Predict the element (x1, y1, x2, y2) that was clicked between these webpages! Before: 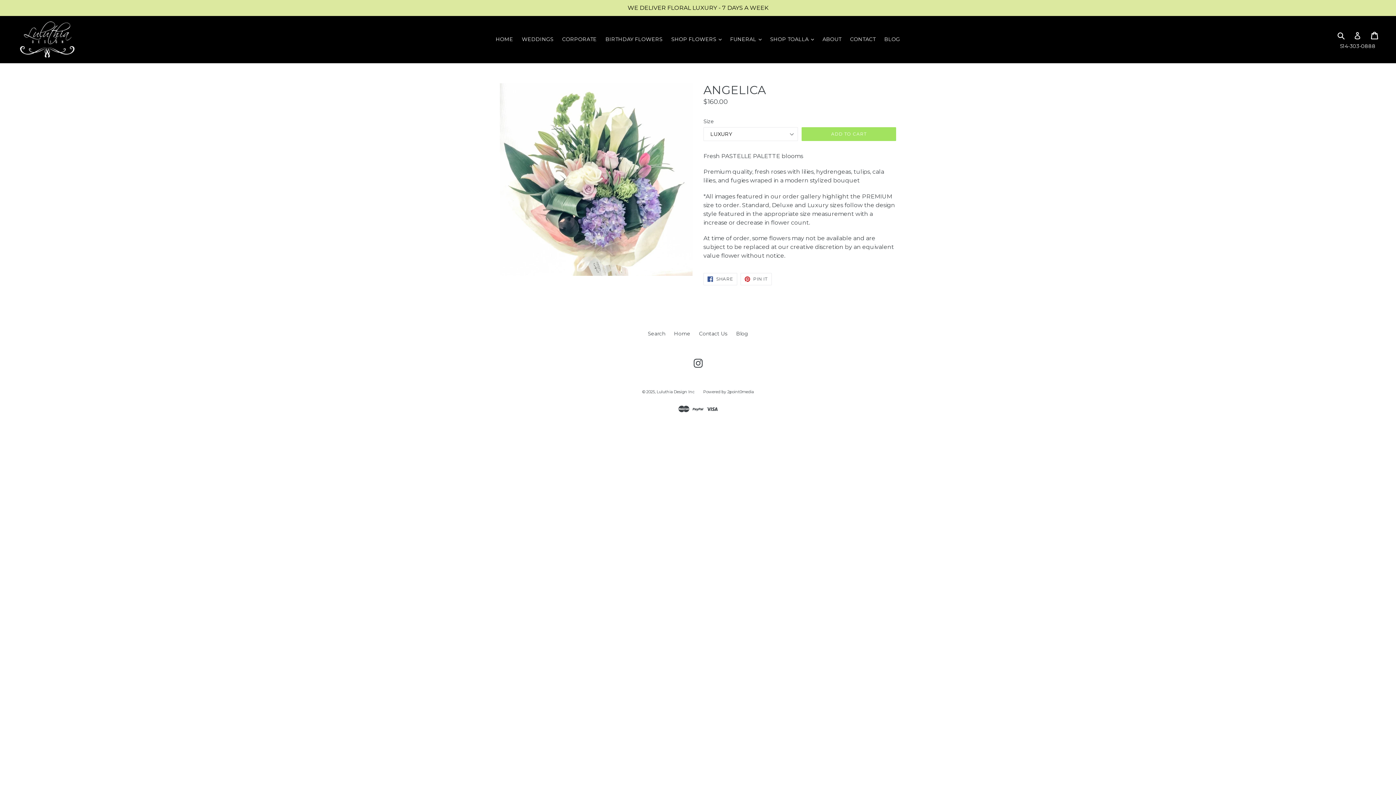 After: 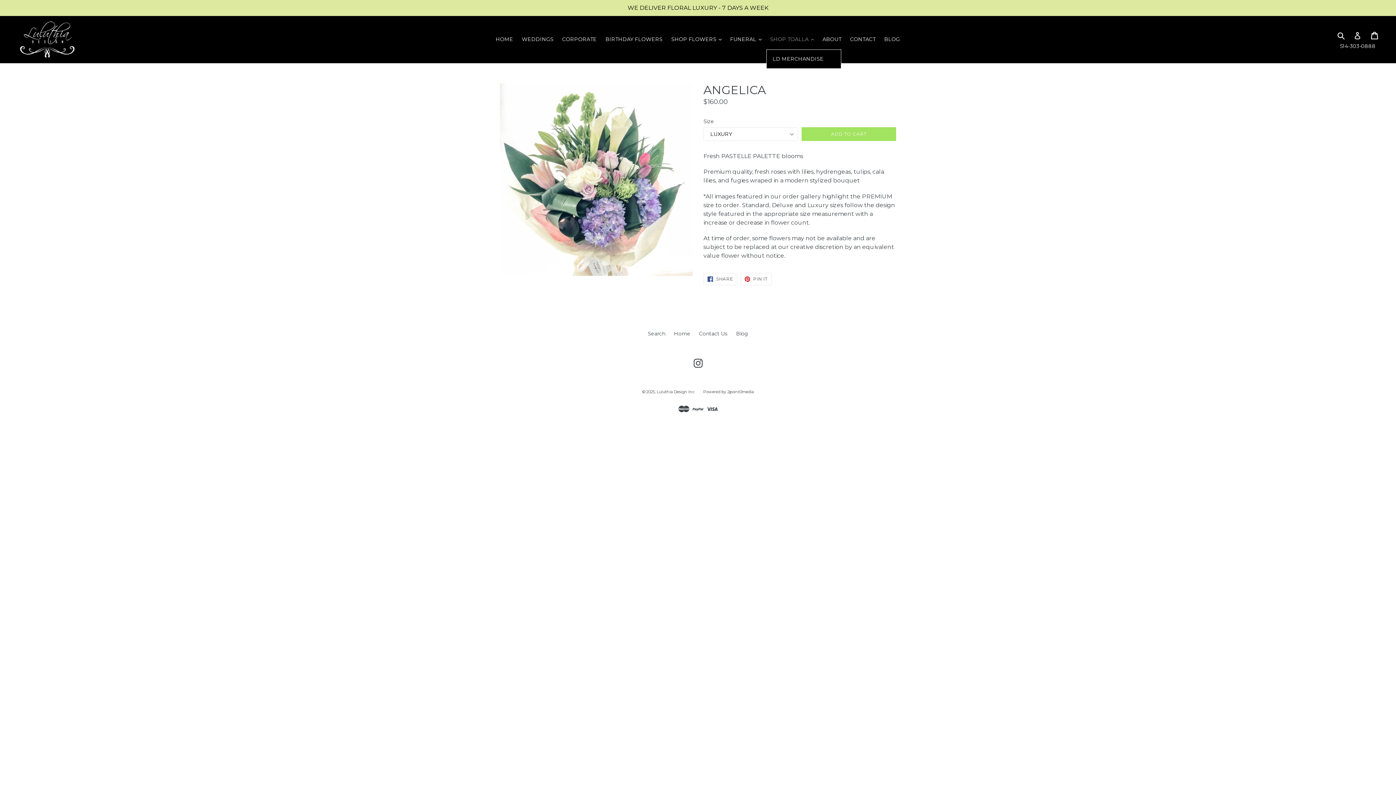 Action: label: SHOP TOALLA 
expand bbox: (766, 34, 817, 44)